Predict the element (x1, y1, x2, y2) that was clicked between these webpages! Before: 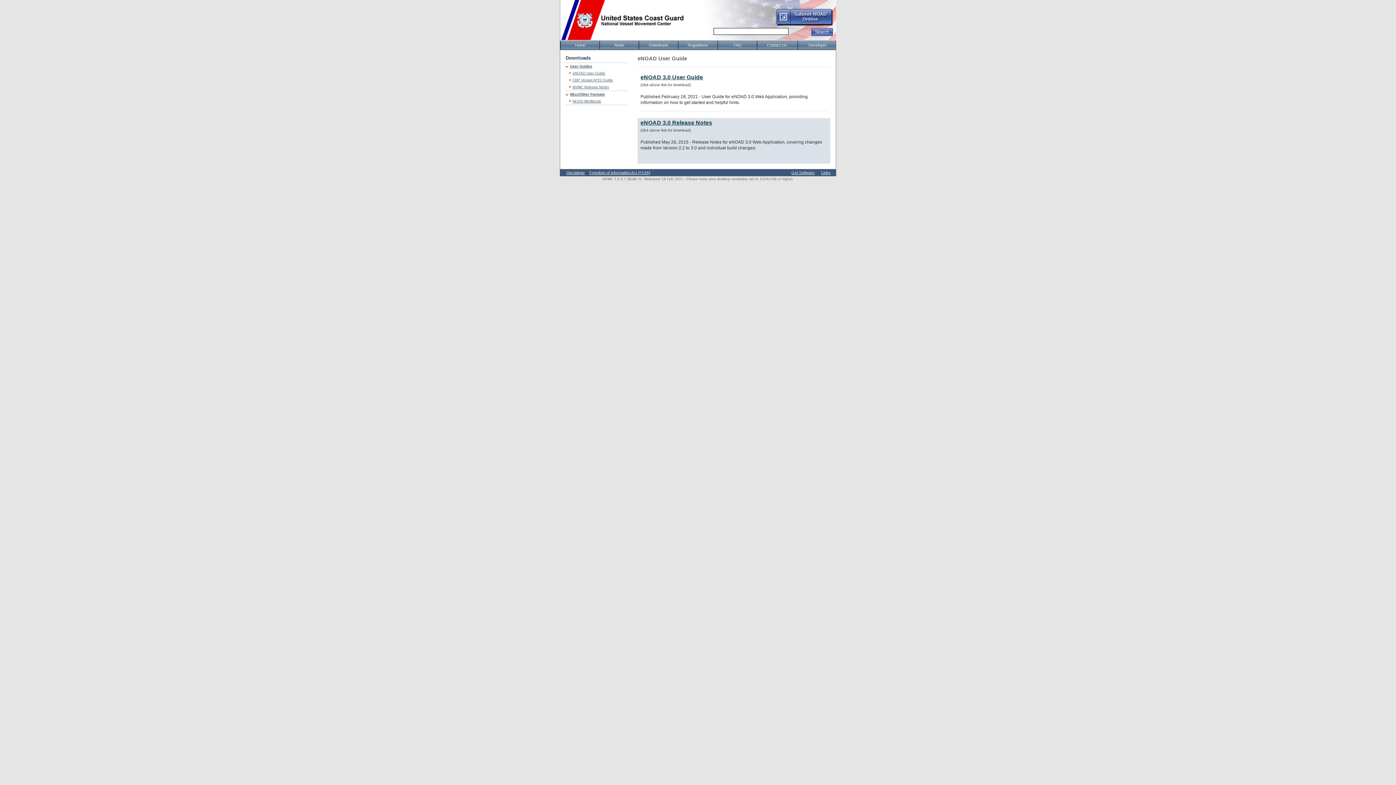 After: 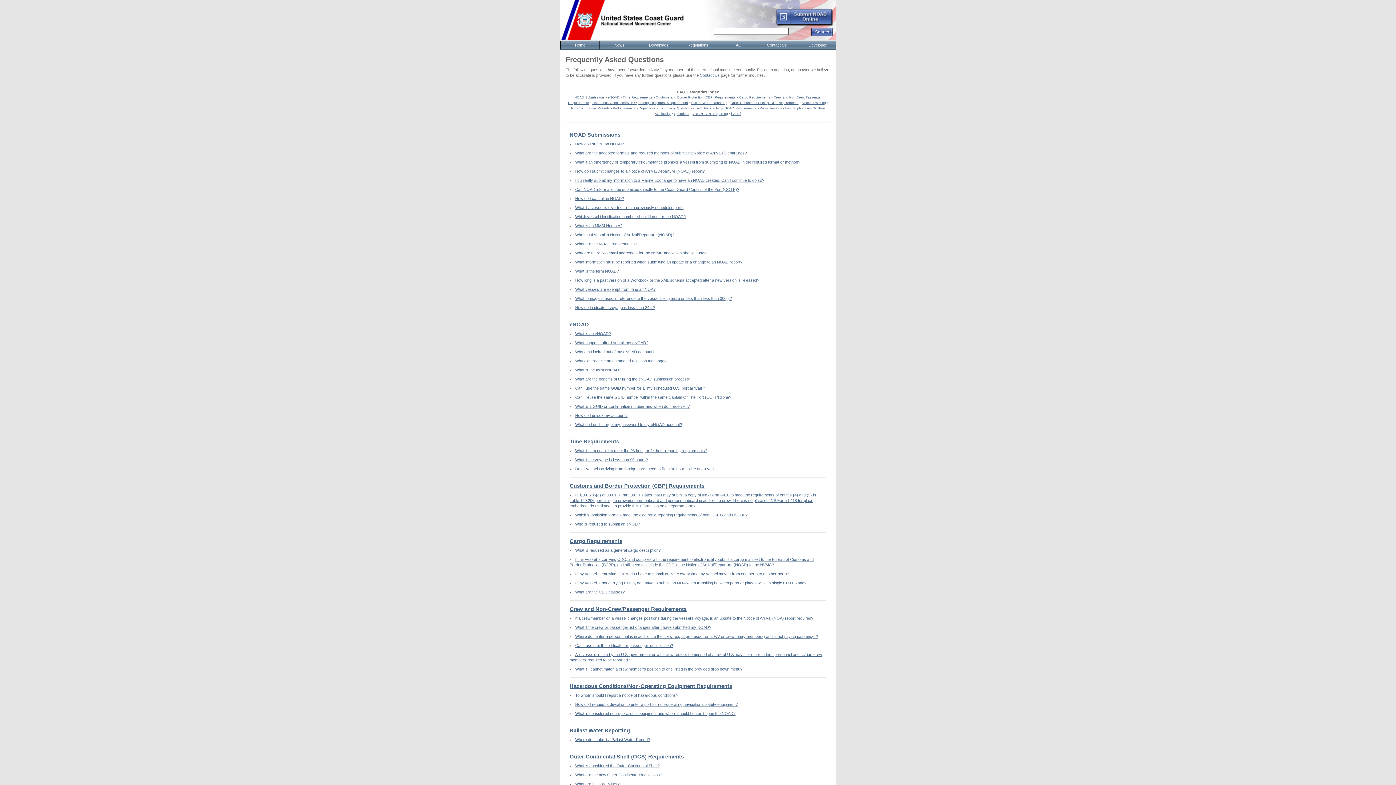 Action: label: FAQ bbox: (717, 41, 757, 49)